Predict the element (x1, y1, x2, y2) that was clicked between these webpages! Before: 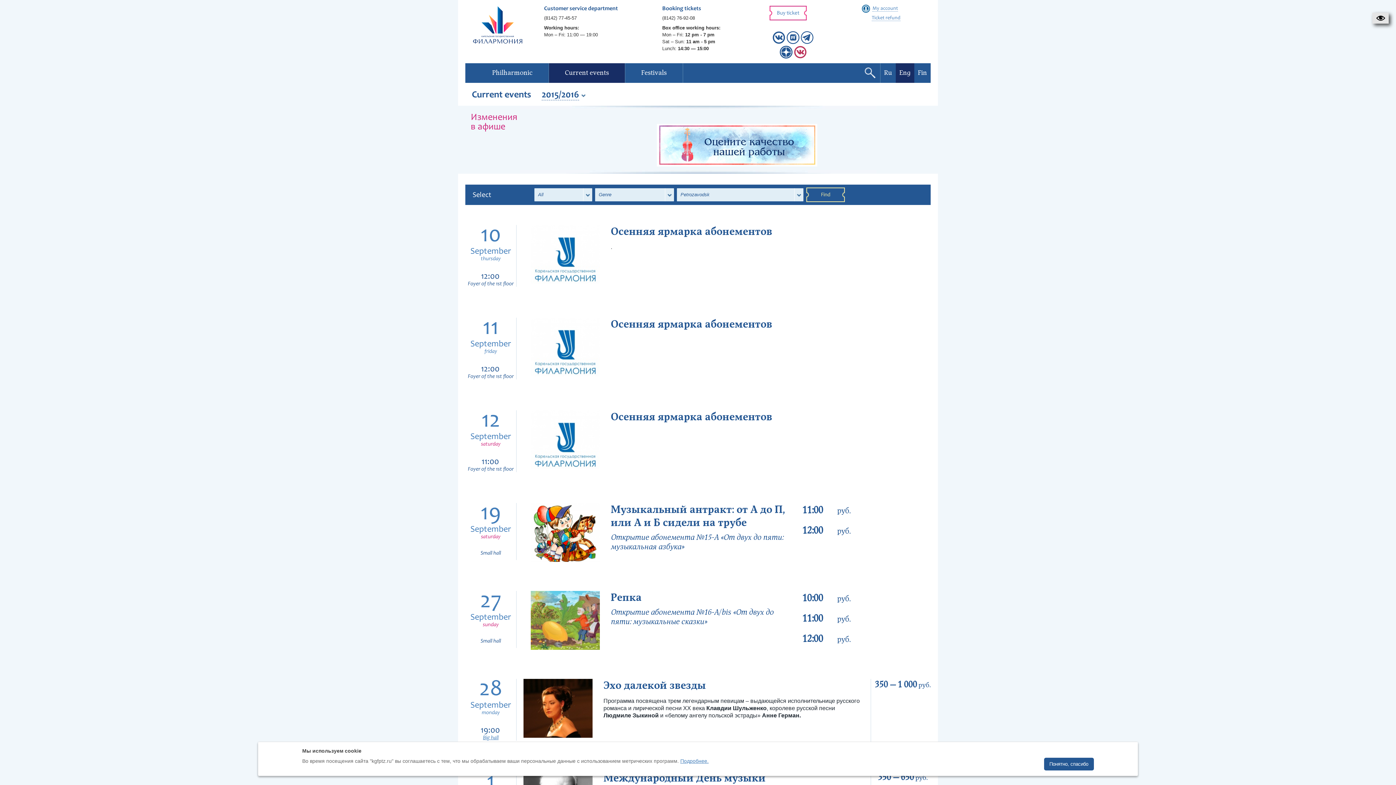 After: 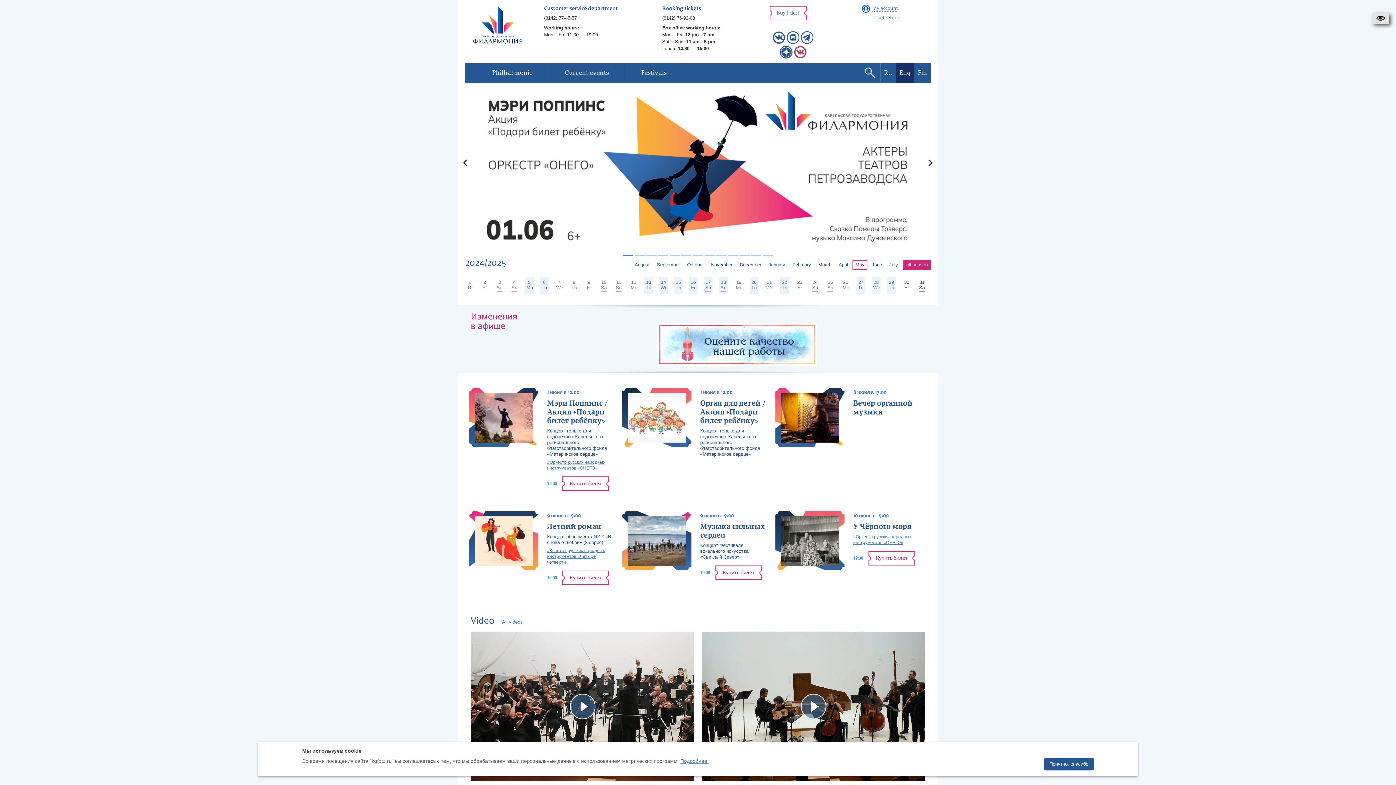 Action: bbox: (470, 5, 524, 45)